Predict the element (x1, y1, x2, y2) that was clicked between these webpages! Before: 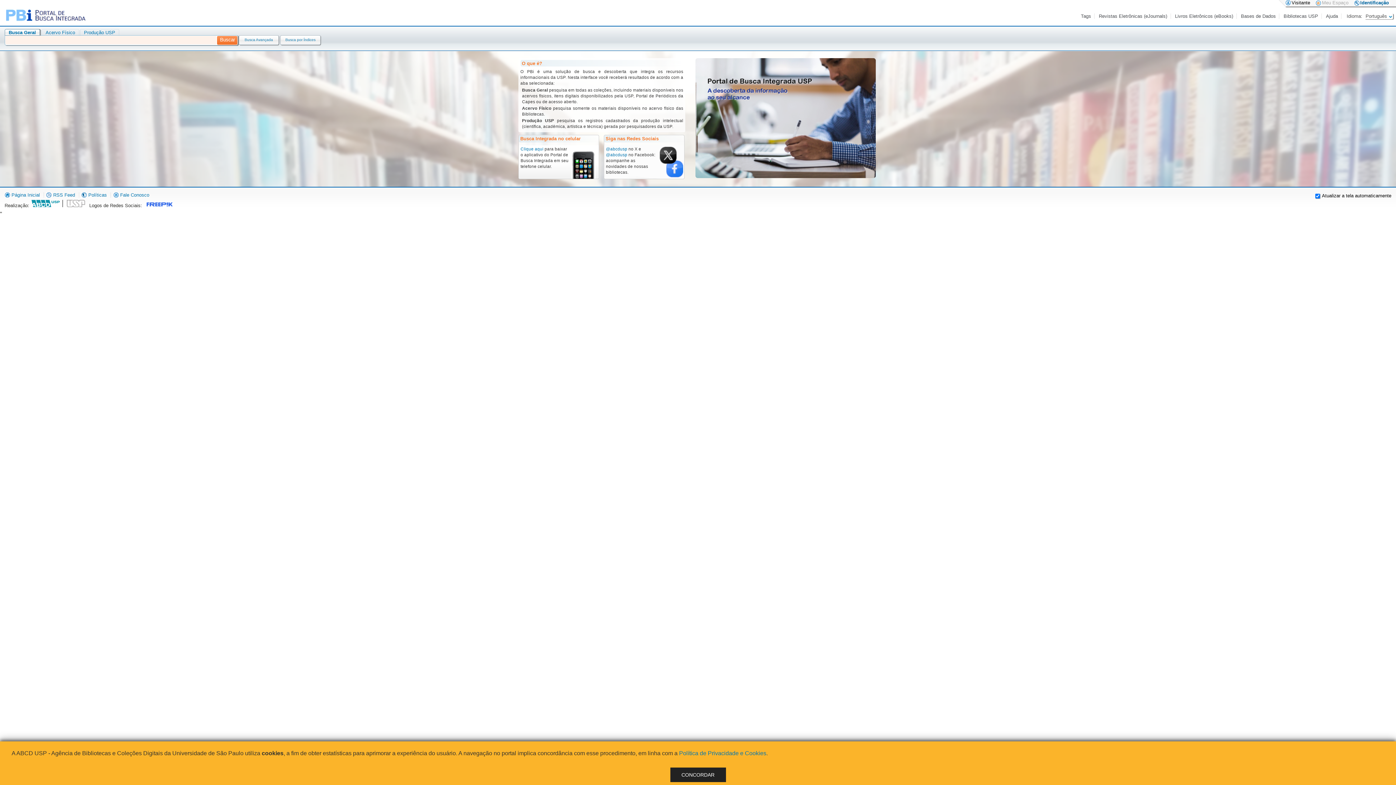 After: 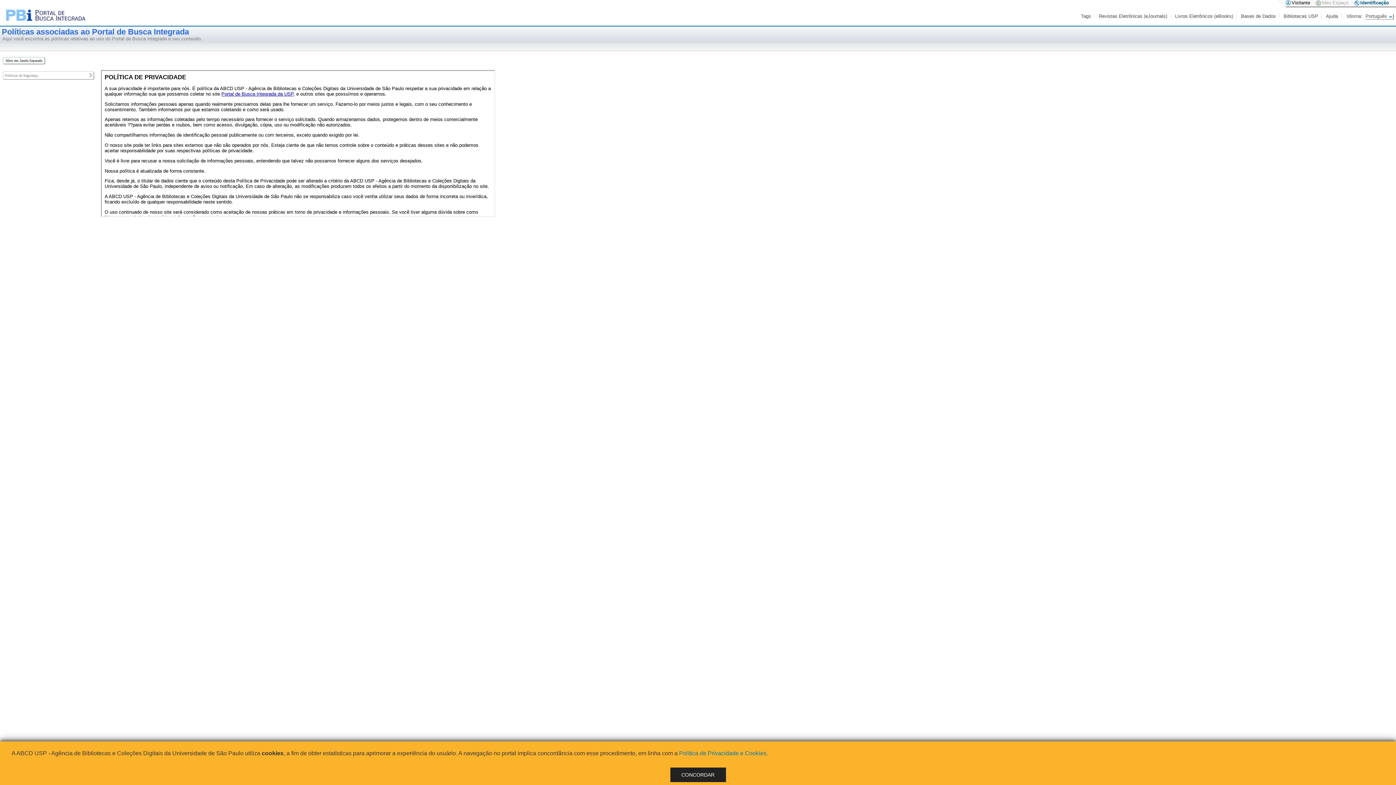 Action: label: Política de Privacidade e Cookies bbox: (679, 750, 766, 756)